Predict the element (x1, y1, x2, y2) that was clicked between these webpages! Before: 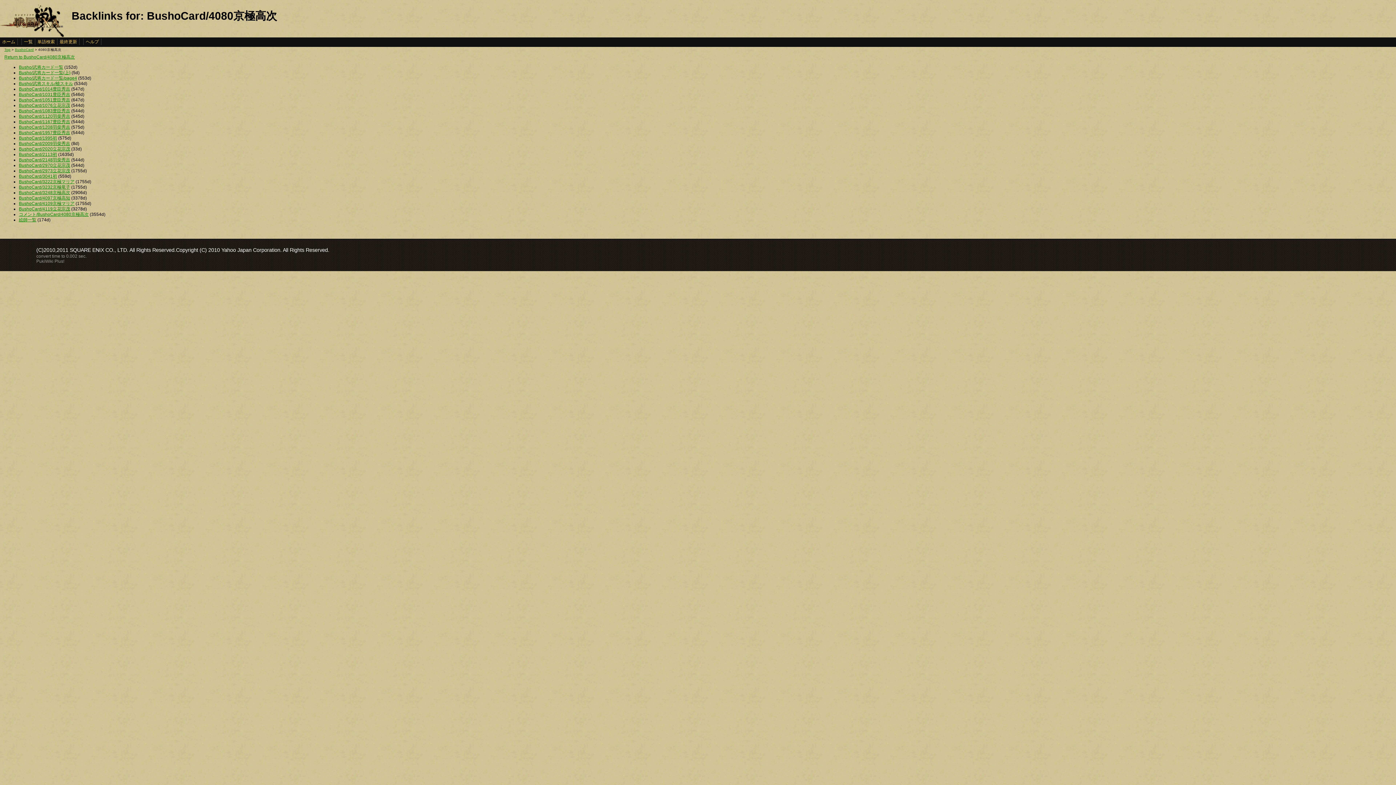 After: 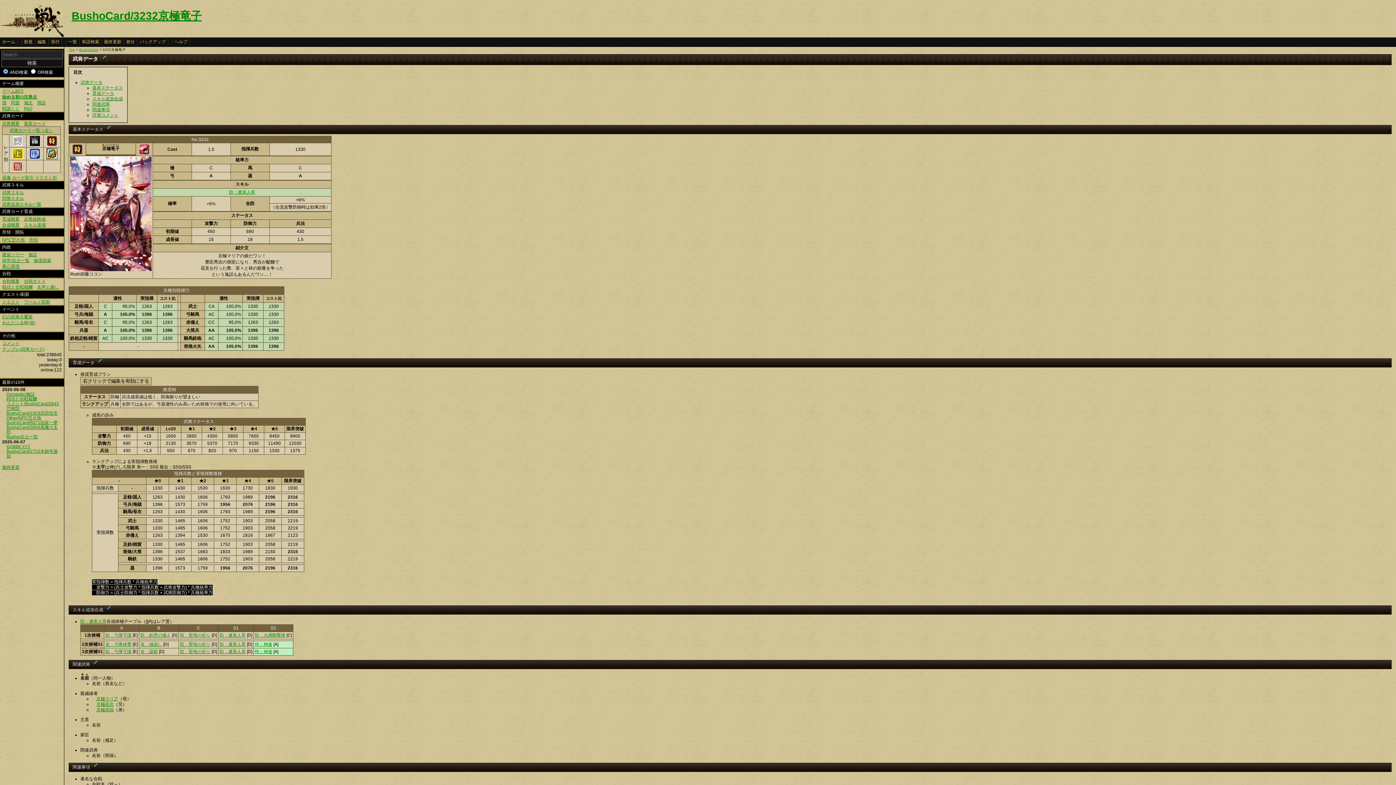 Action: label: BushoCard/3232京極竜子 bbox: (18, 184, 70, 189)